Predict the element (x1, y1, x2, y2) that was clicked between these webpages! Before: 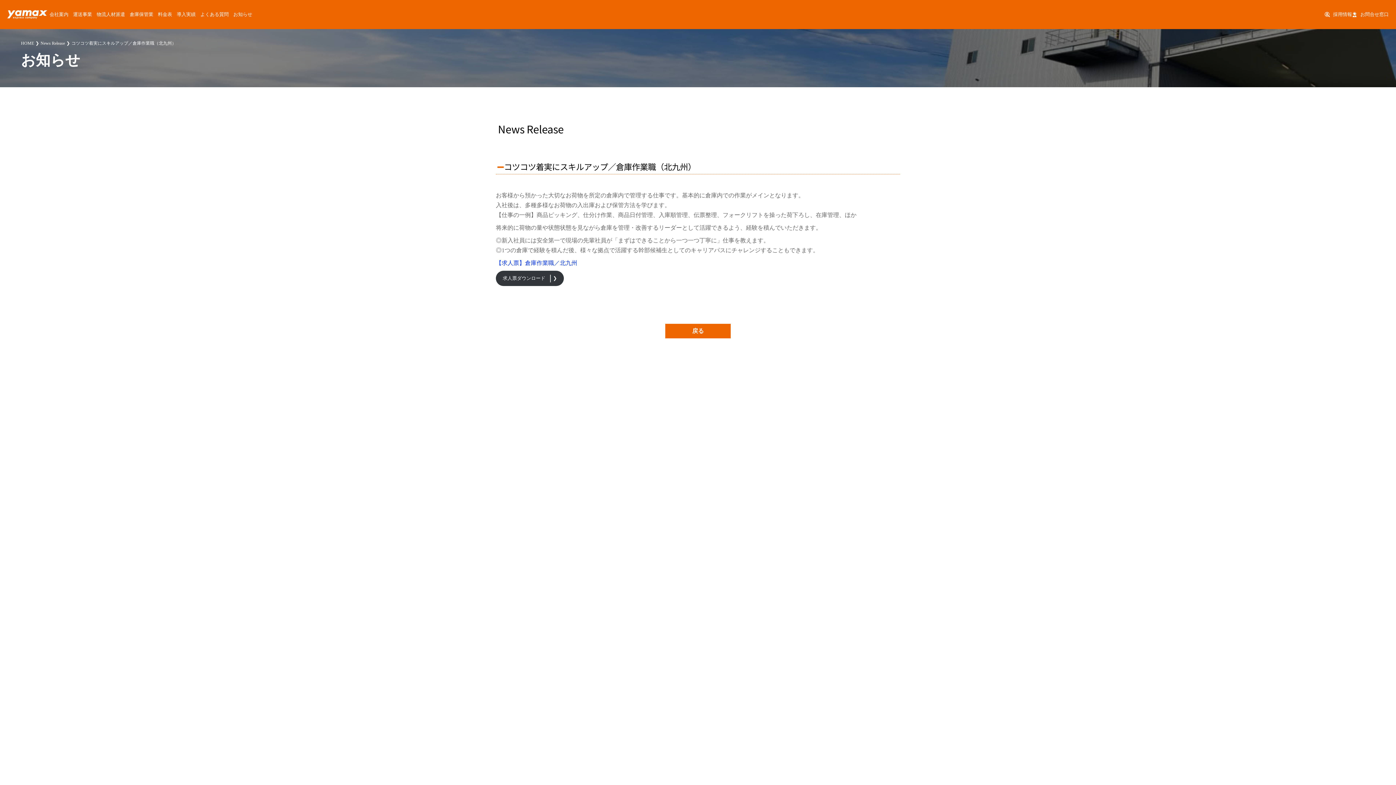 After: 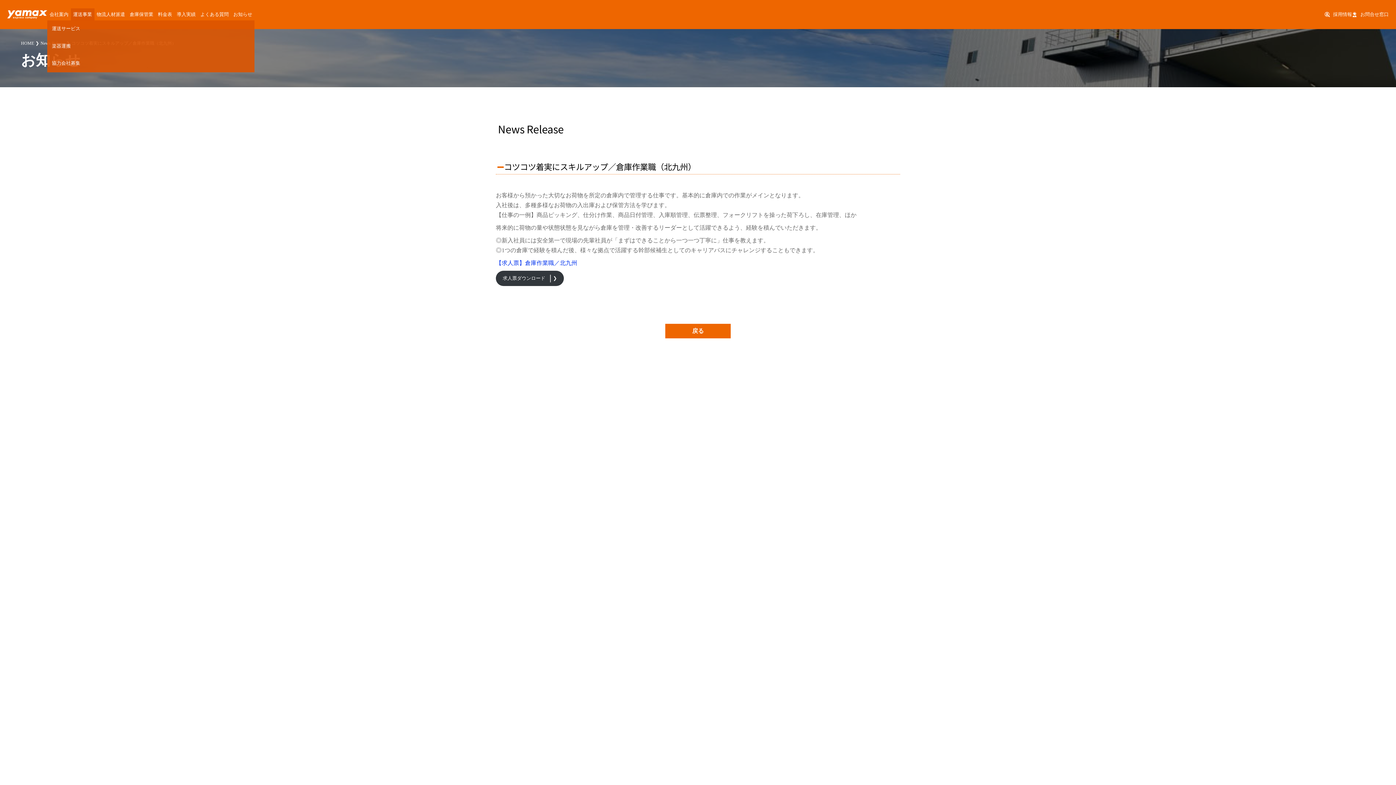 Action: label: 運送事業 bbox: (73, 10, 92, 18)